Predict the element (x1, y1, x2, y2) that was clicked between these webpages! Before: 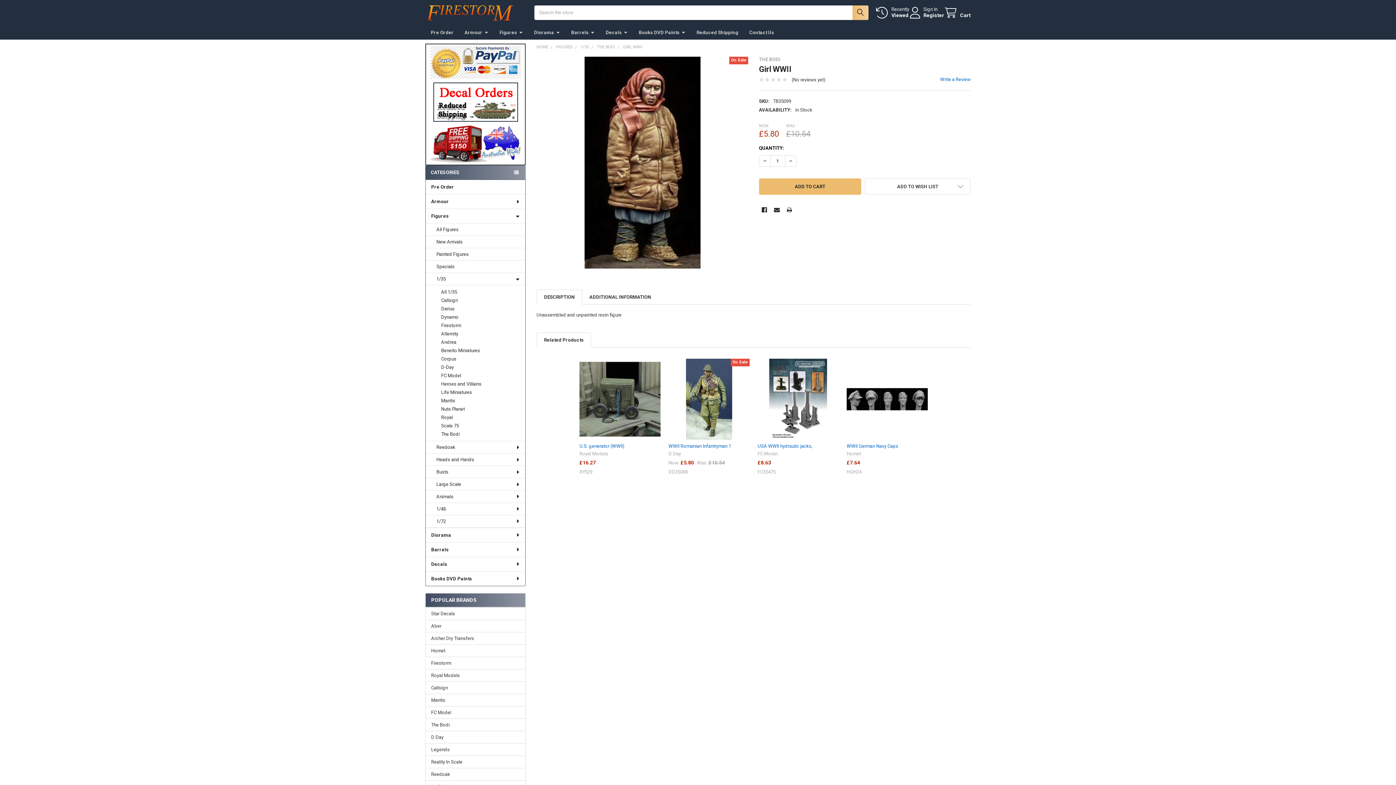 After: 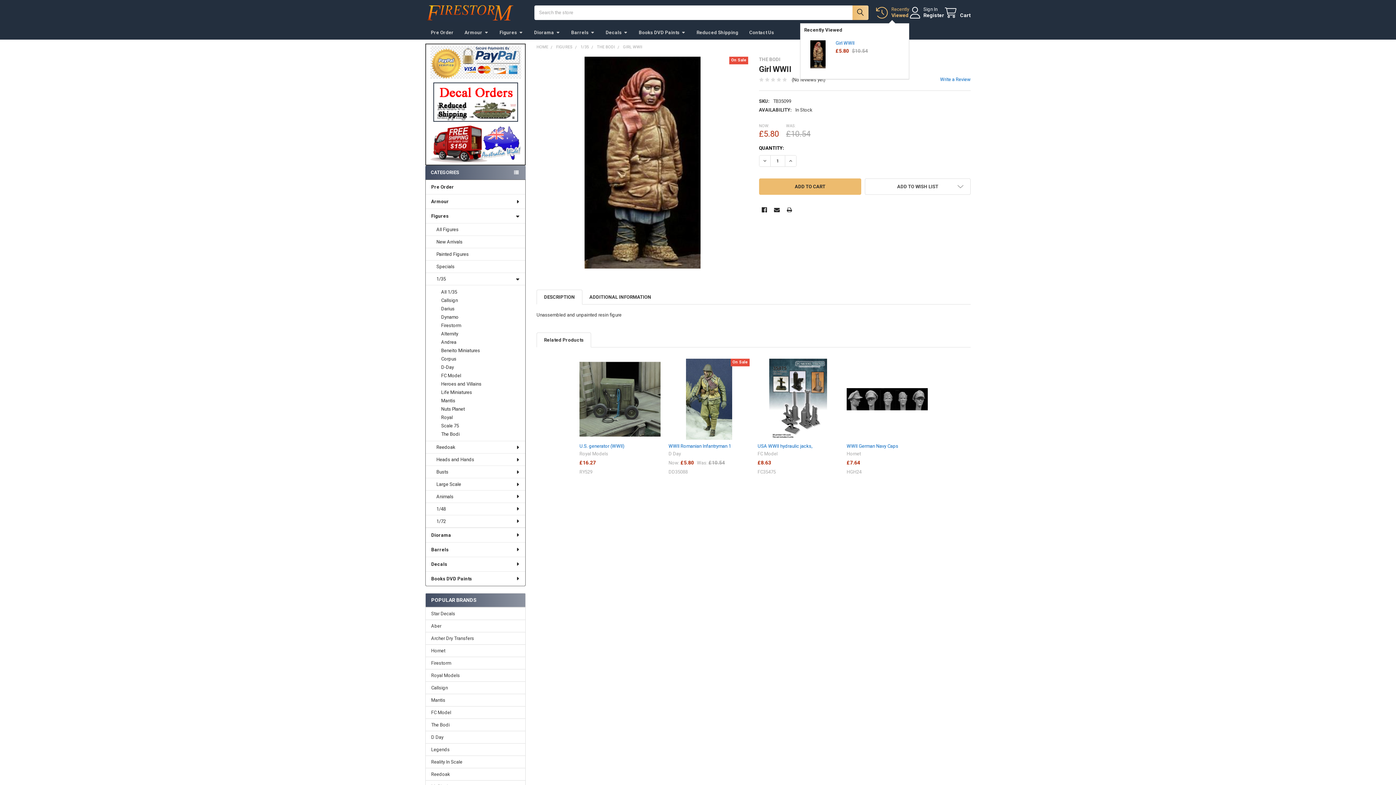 Action: bbox: (875, 6, 909, 18) label: Recently
Viewed